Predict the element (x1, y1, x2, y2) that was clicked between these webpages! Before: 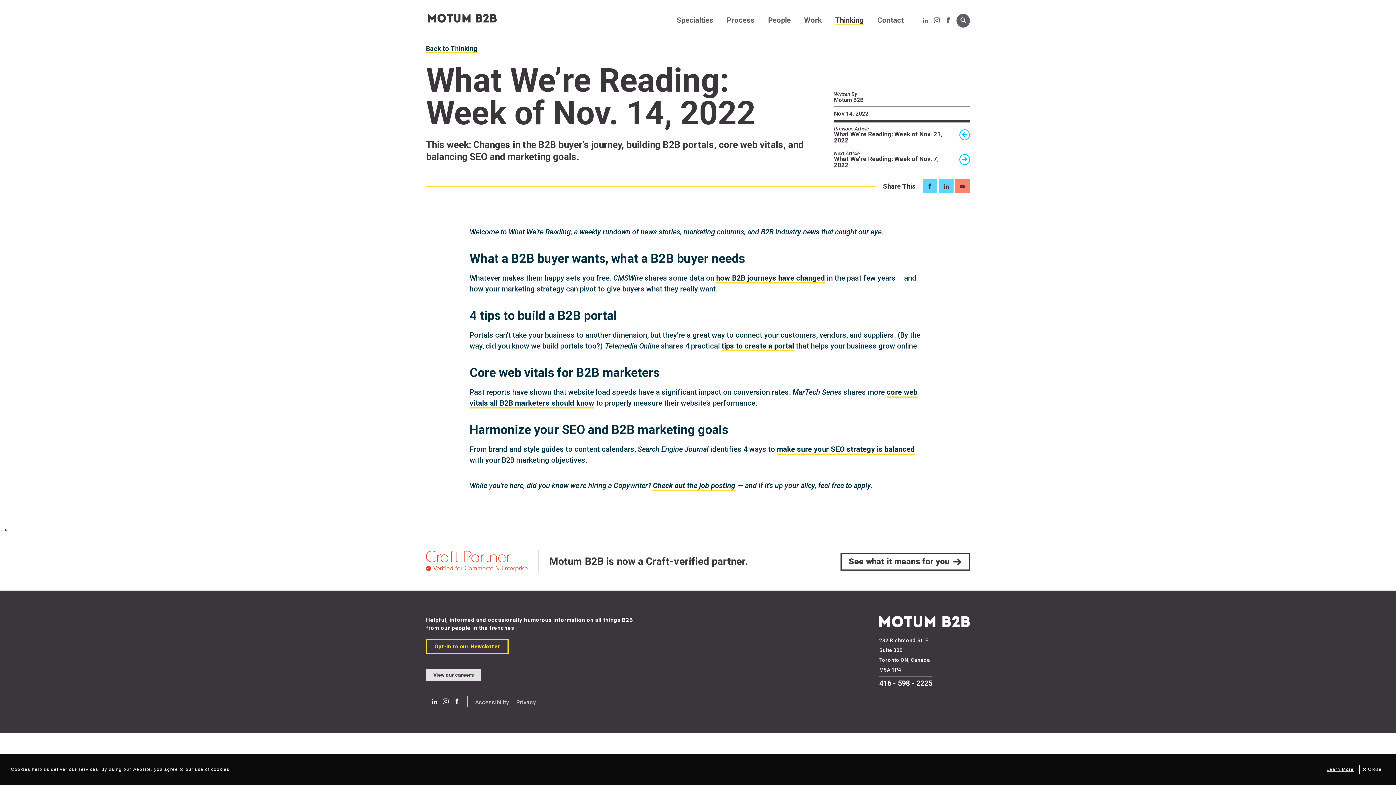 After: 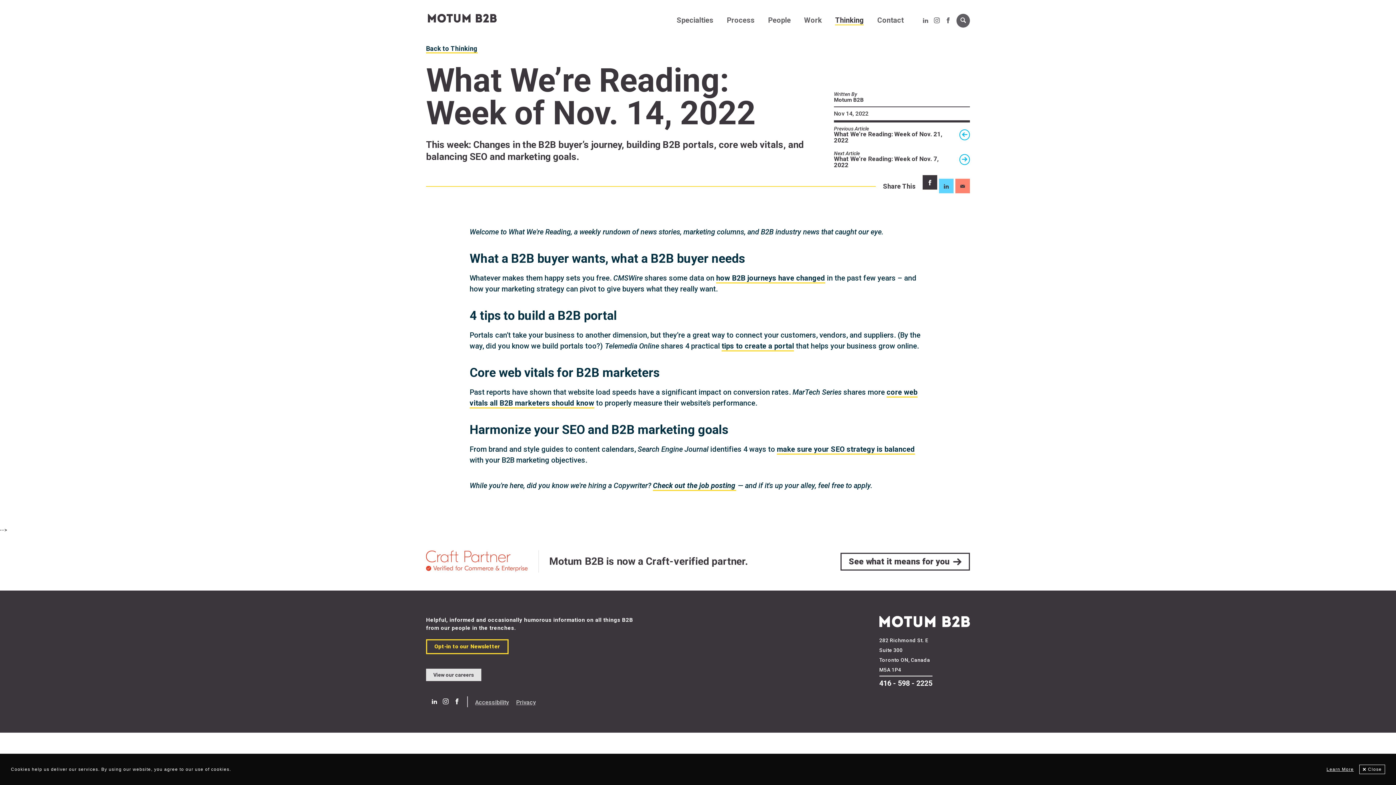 Action: bbox: (922, 178, 937, 193)